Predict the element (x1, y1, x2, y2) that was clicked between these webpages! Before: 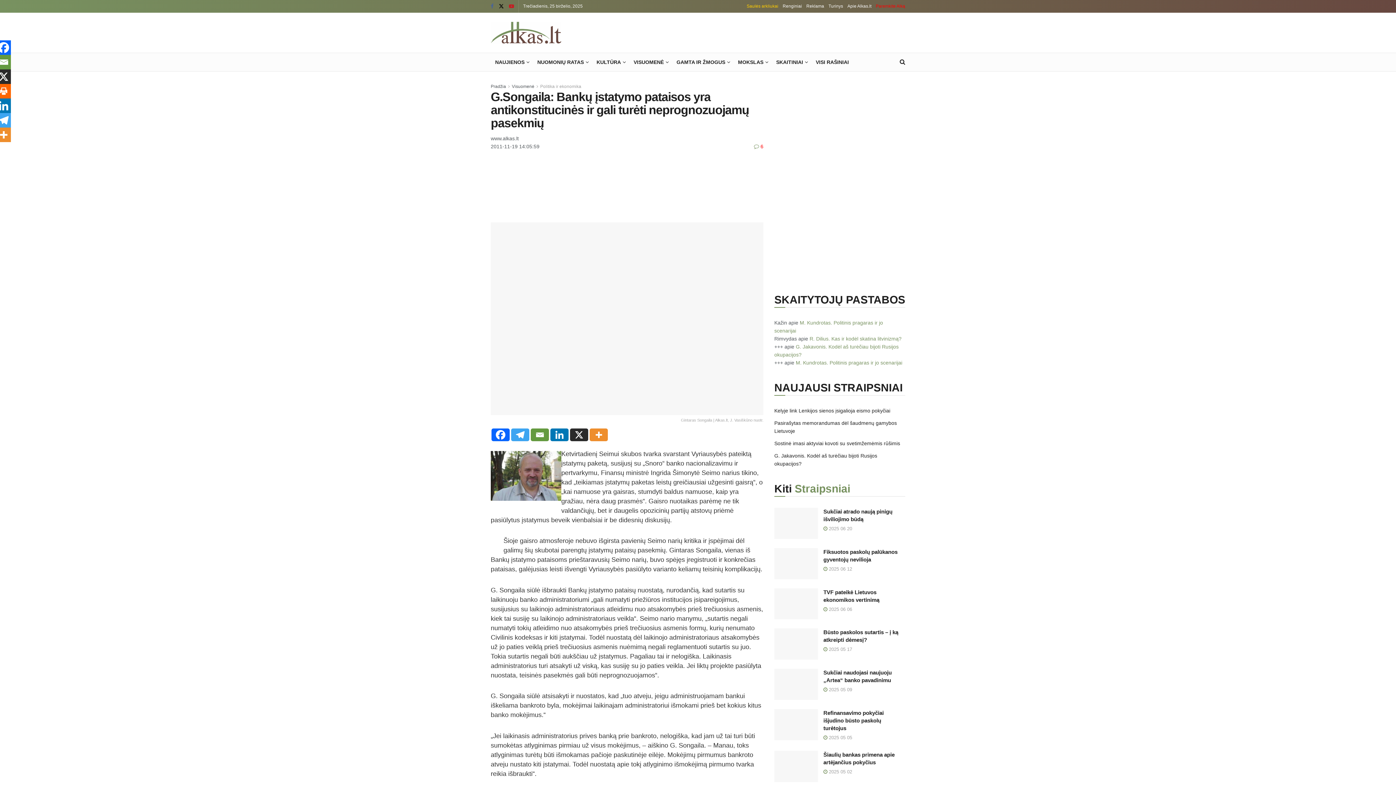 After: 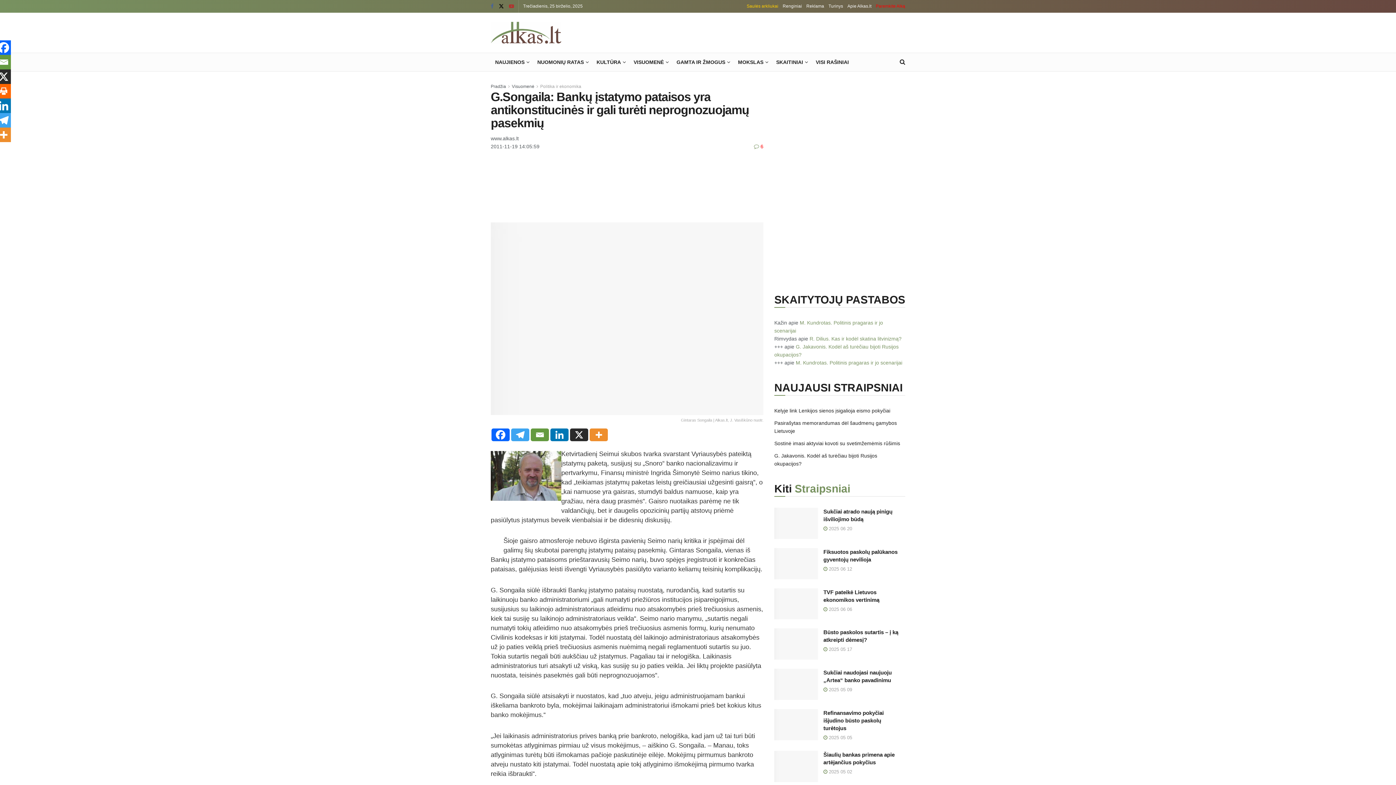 Action: label: Find us on Youtube bbox: (509, 0, 514, 12)